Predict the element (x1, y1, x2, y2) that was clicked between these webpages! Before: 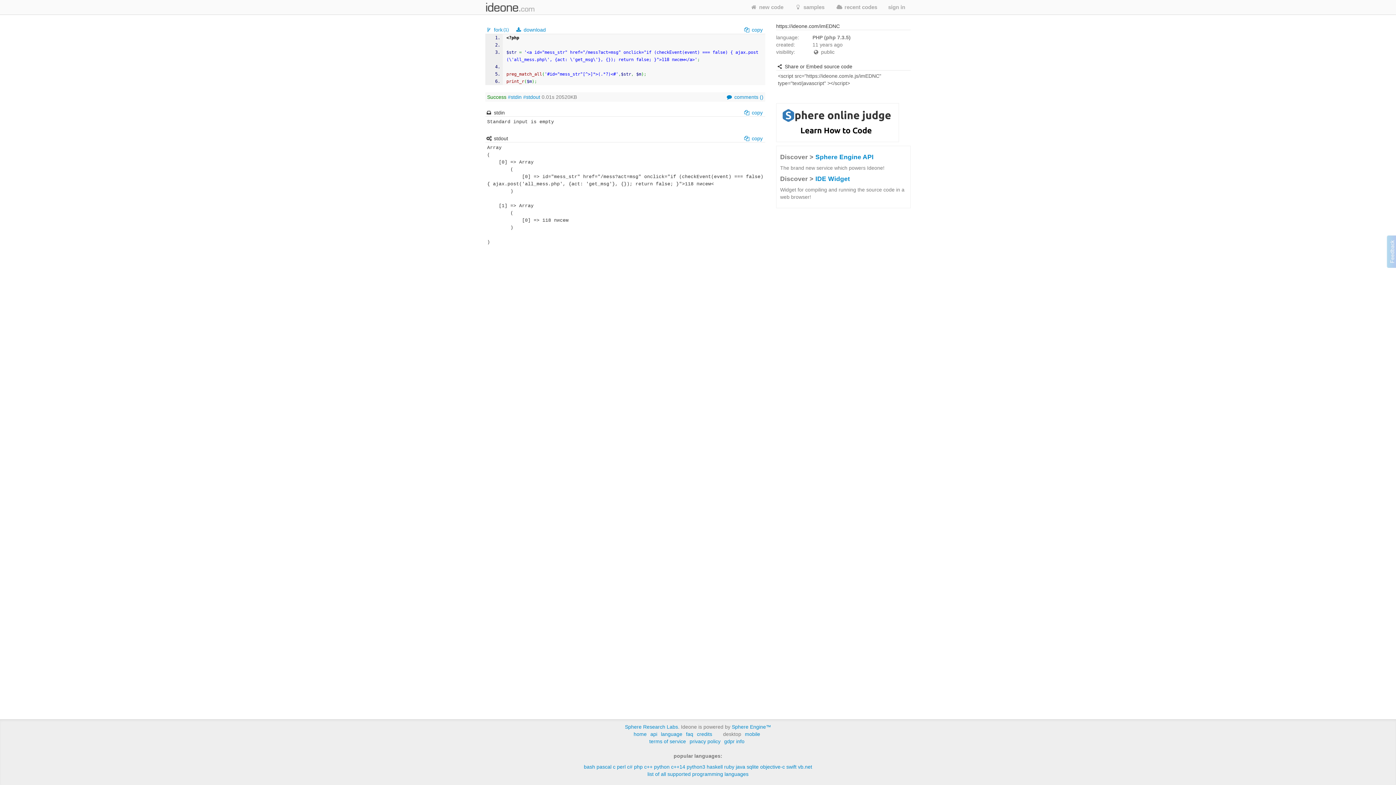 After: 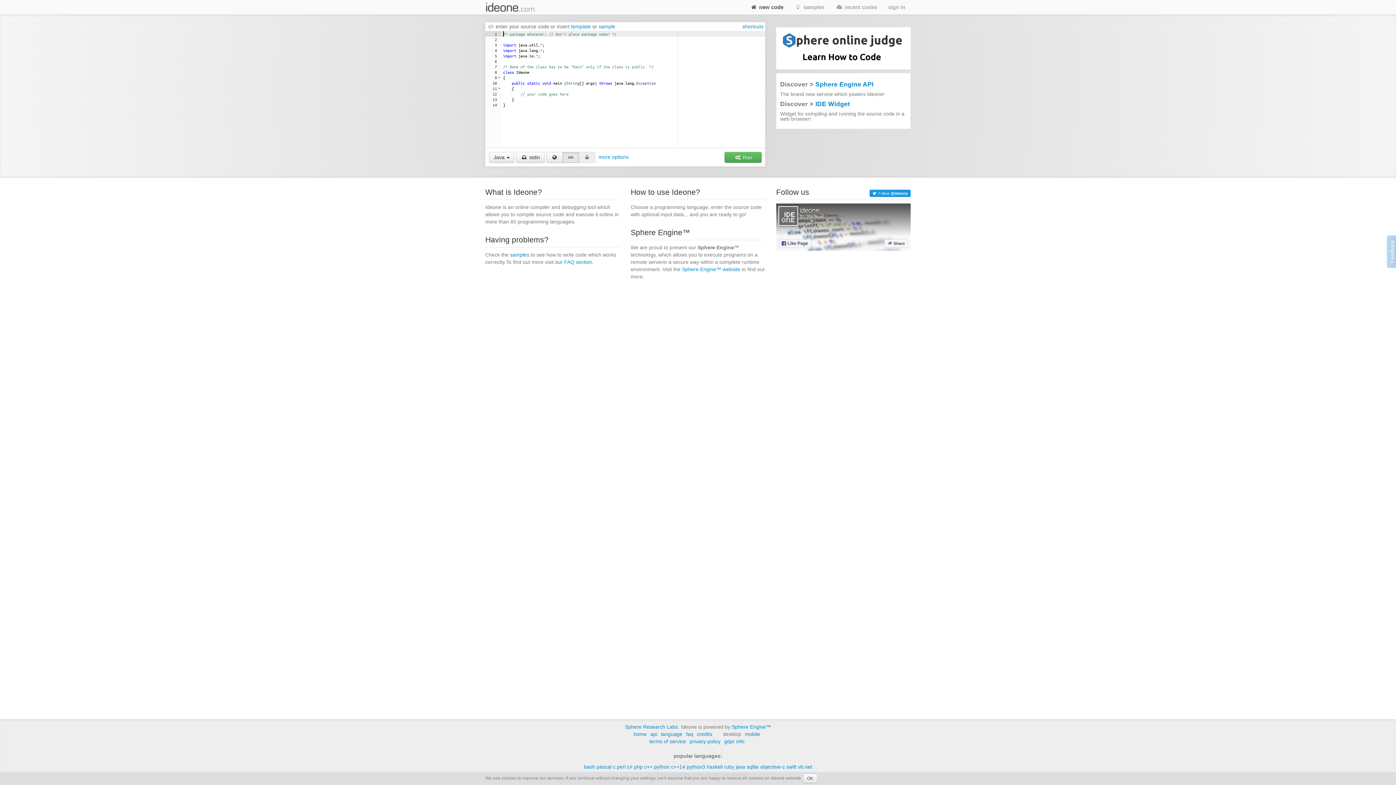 Action: label:  new code bbox: (744, 0, 789, 14)